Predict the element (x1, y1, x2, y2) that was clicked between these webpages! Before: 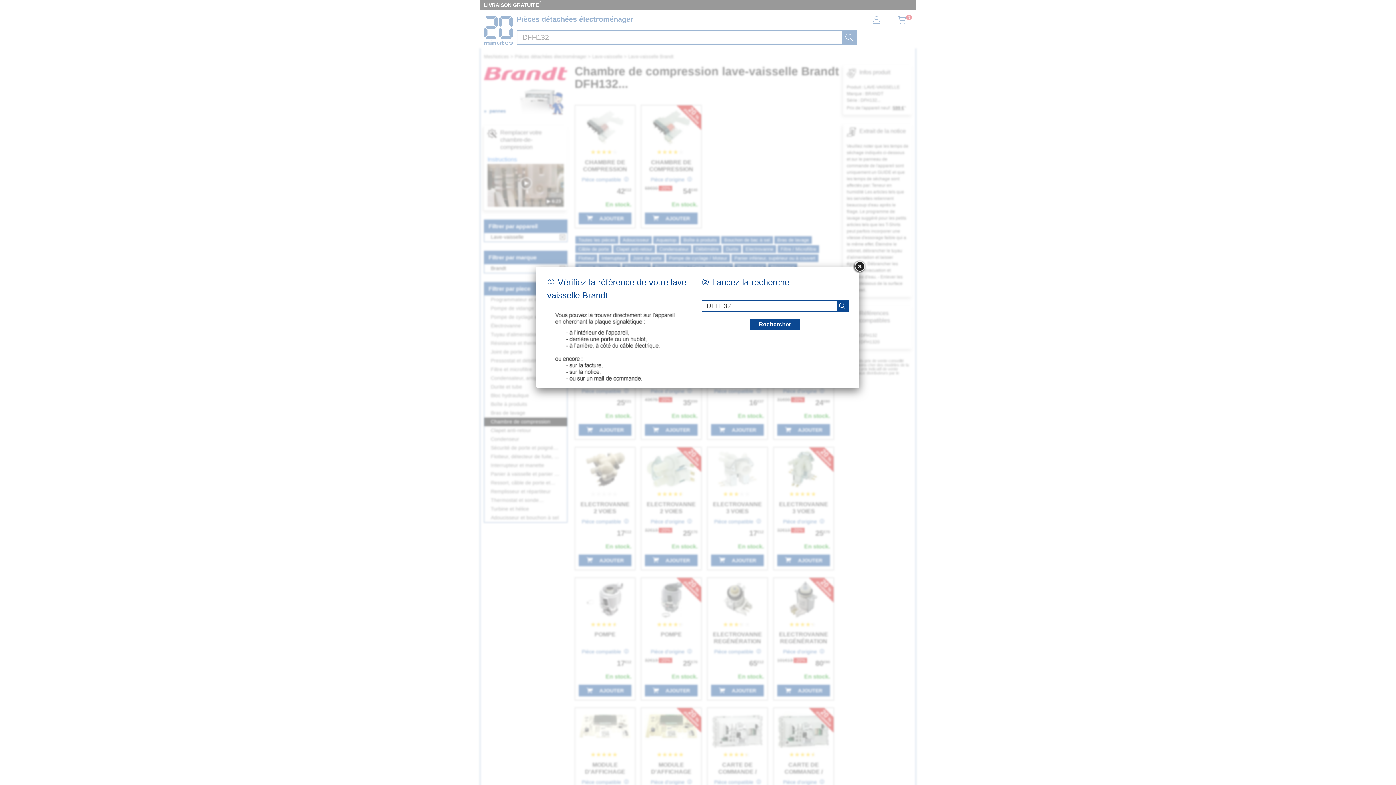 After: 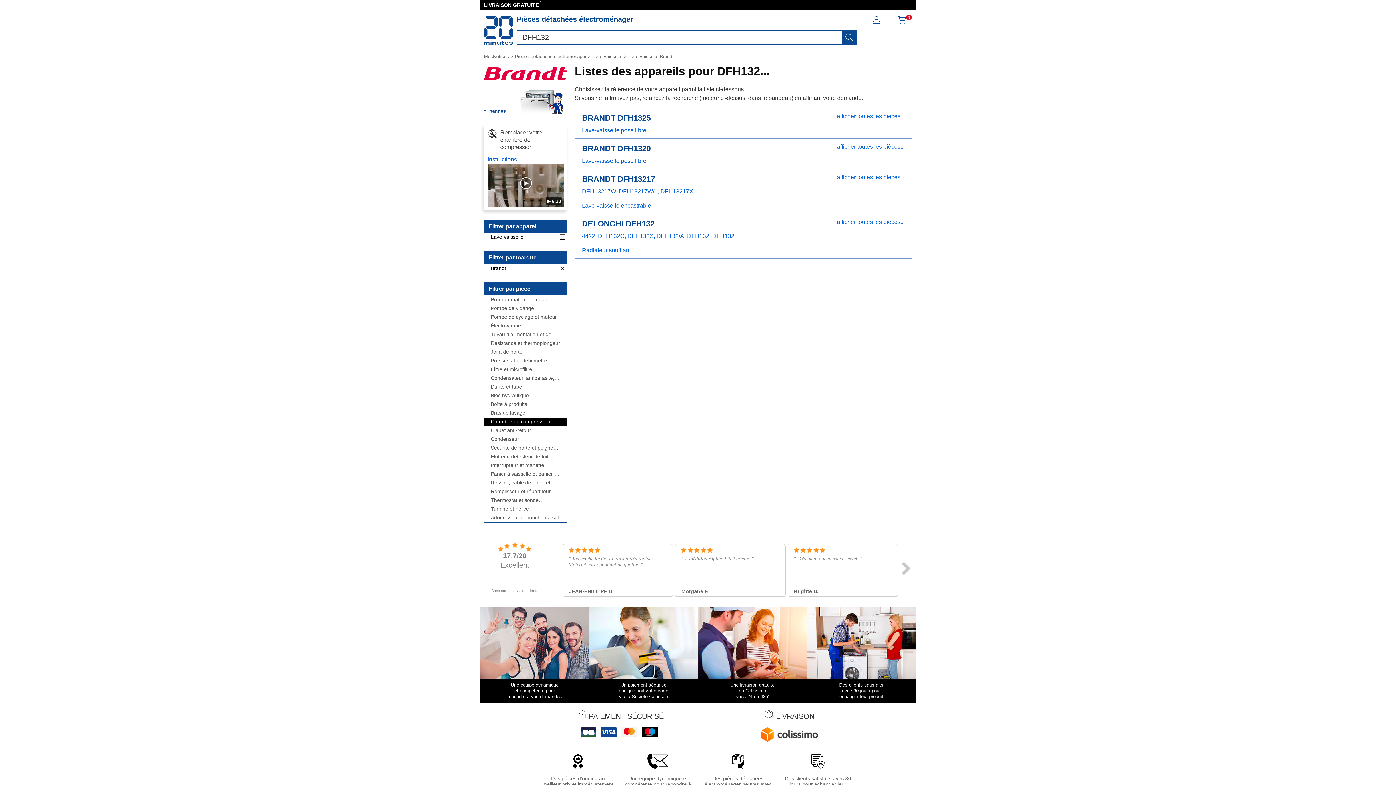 Action: bbox: (749, 319, 800, 329) label: recherche